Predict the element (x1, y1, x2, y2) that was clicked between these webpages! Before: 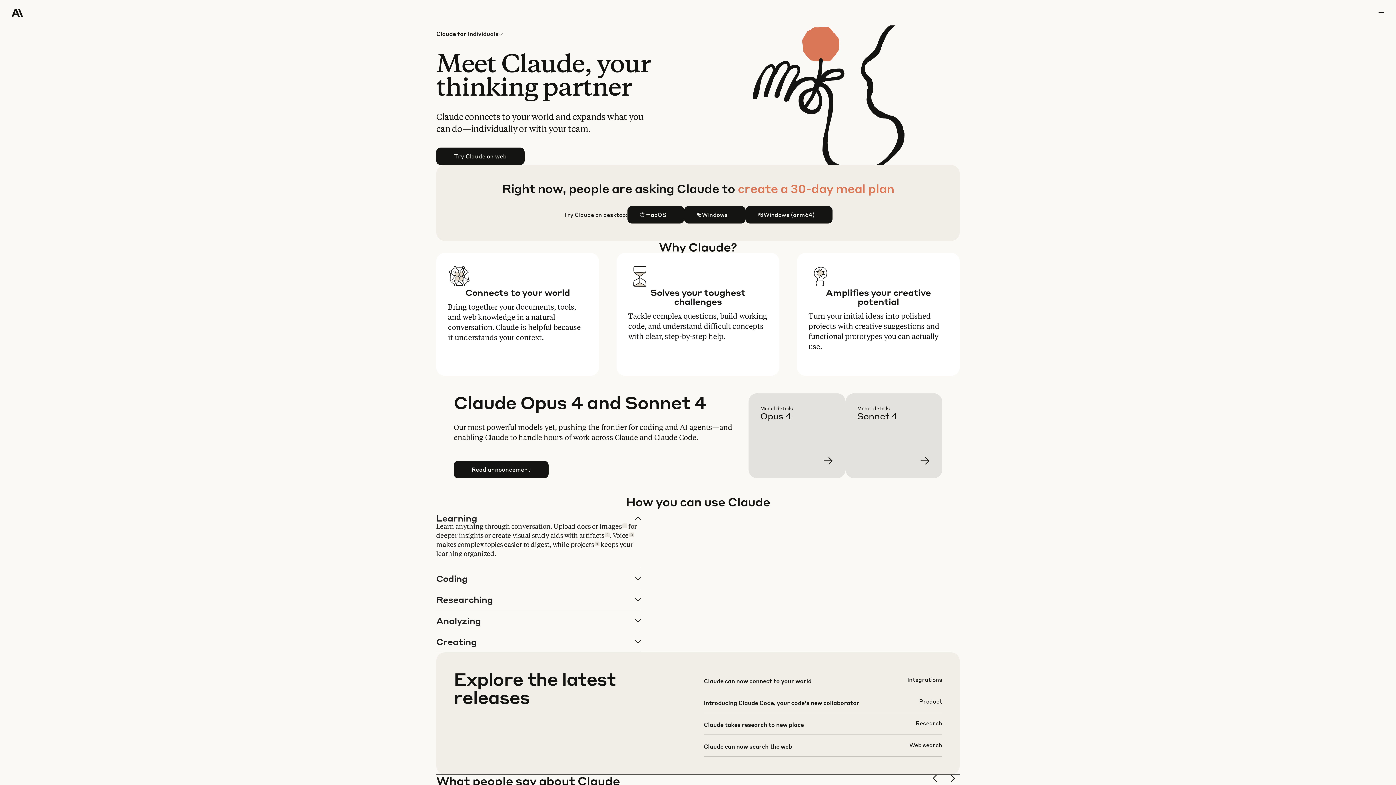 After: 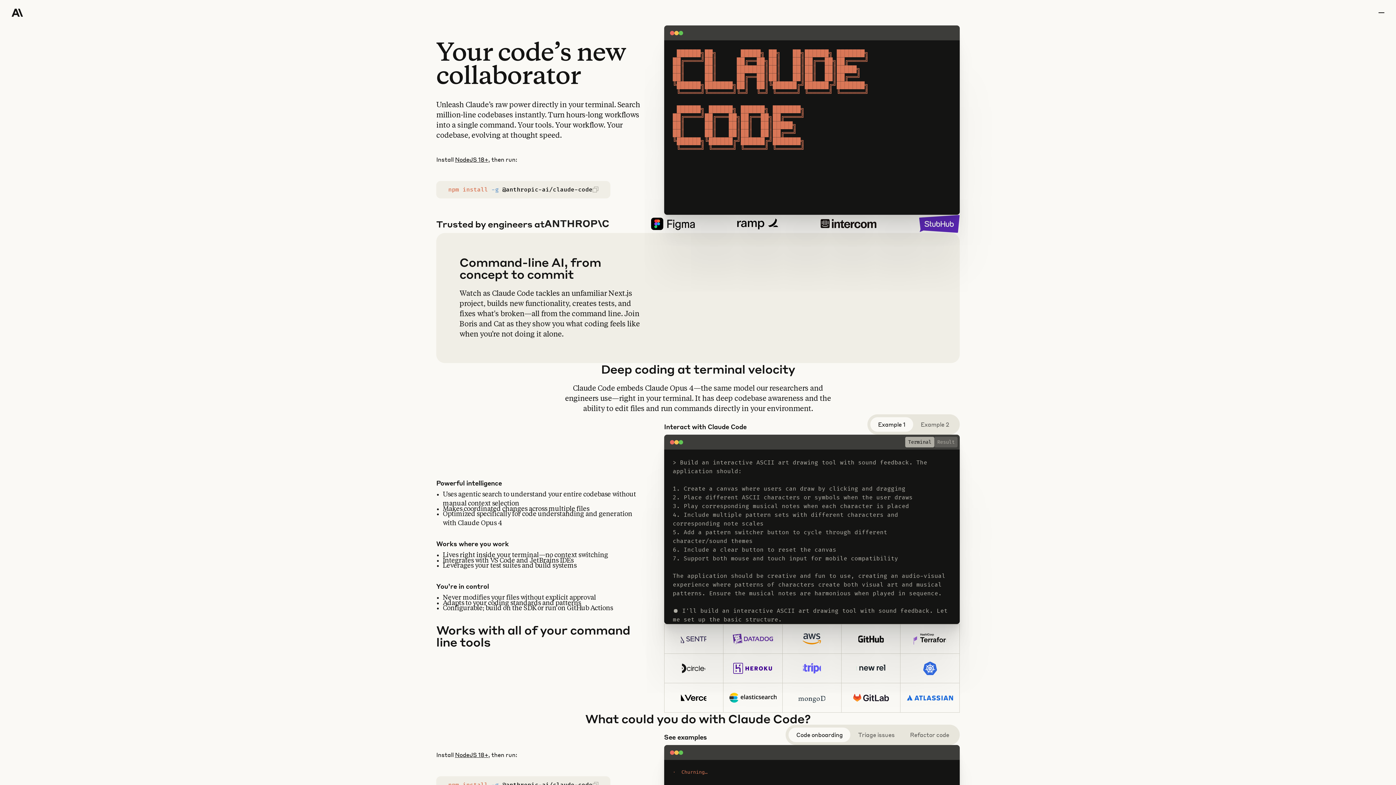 Action: bbox: (703, 697, 942, 718)